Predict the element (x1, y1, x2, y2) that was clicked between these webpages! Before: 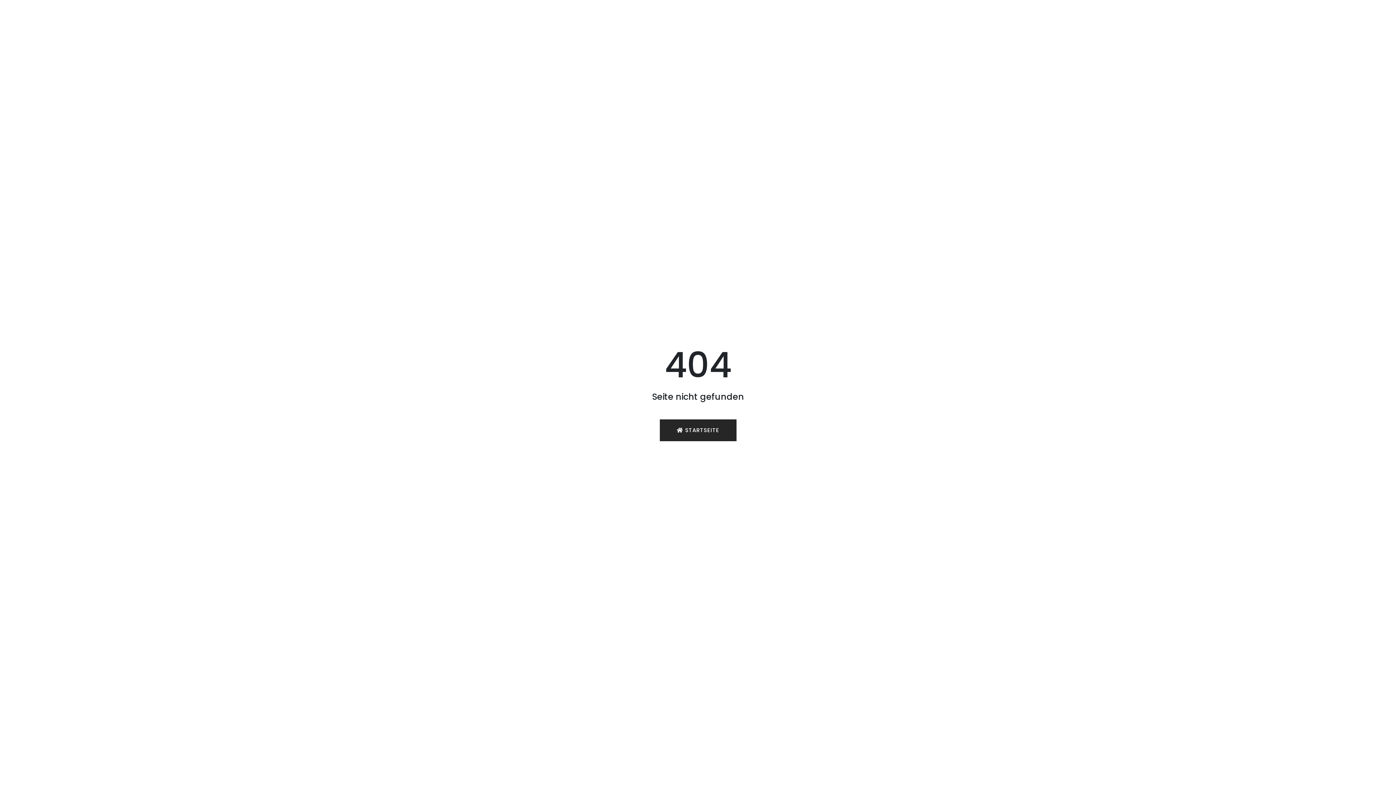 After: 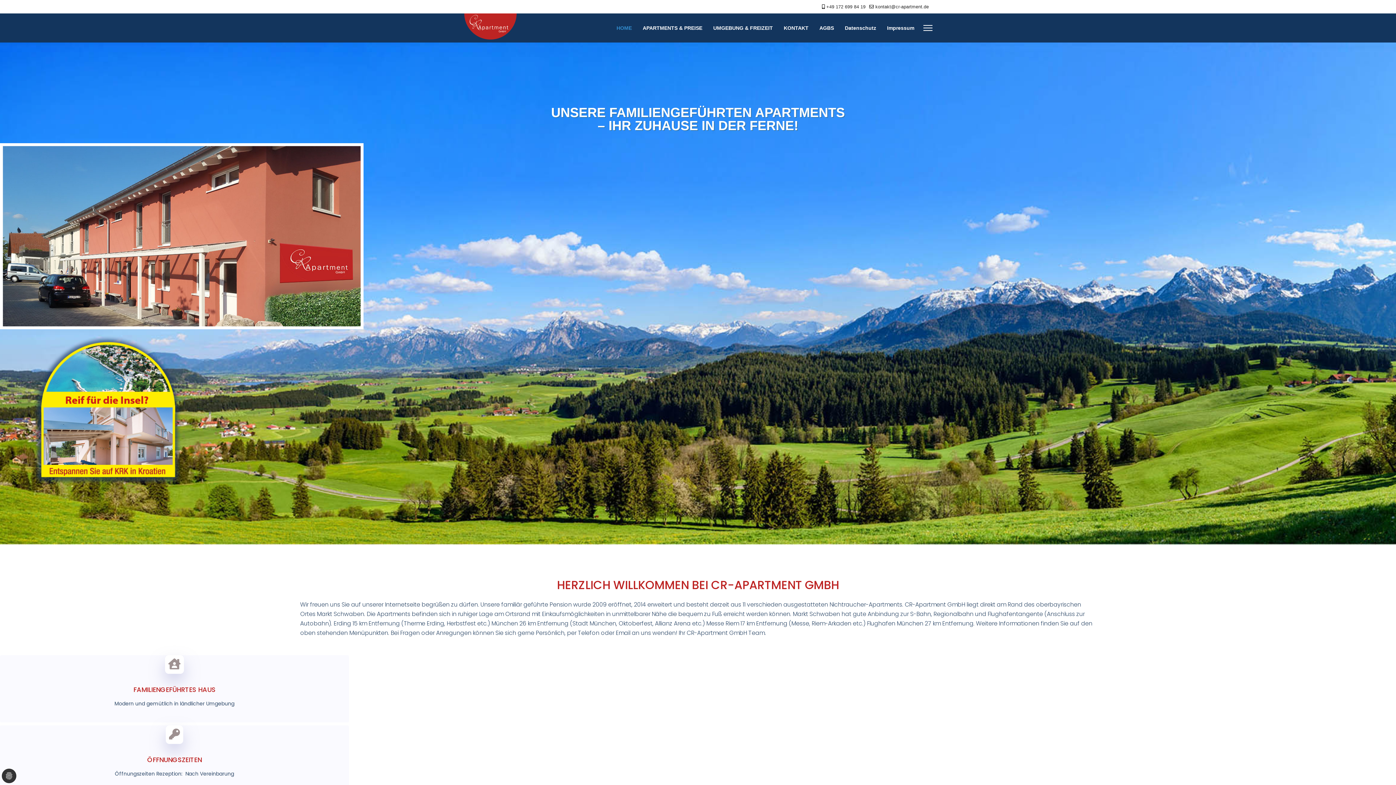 Action: label:  STARTSEITE bbox: (659, 419, 736, 441)